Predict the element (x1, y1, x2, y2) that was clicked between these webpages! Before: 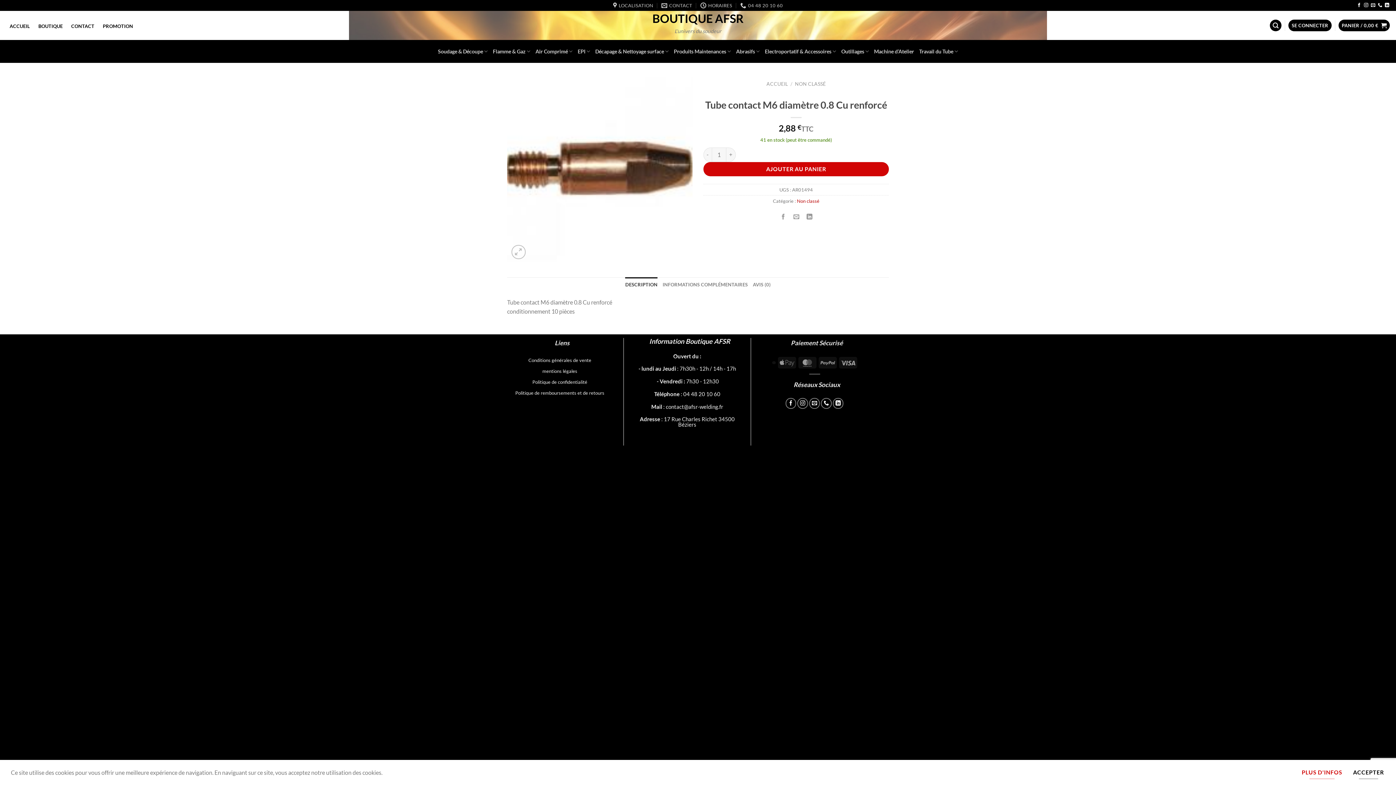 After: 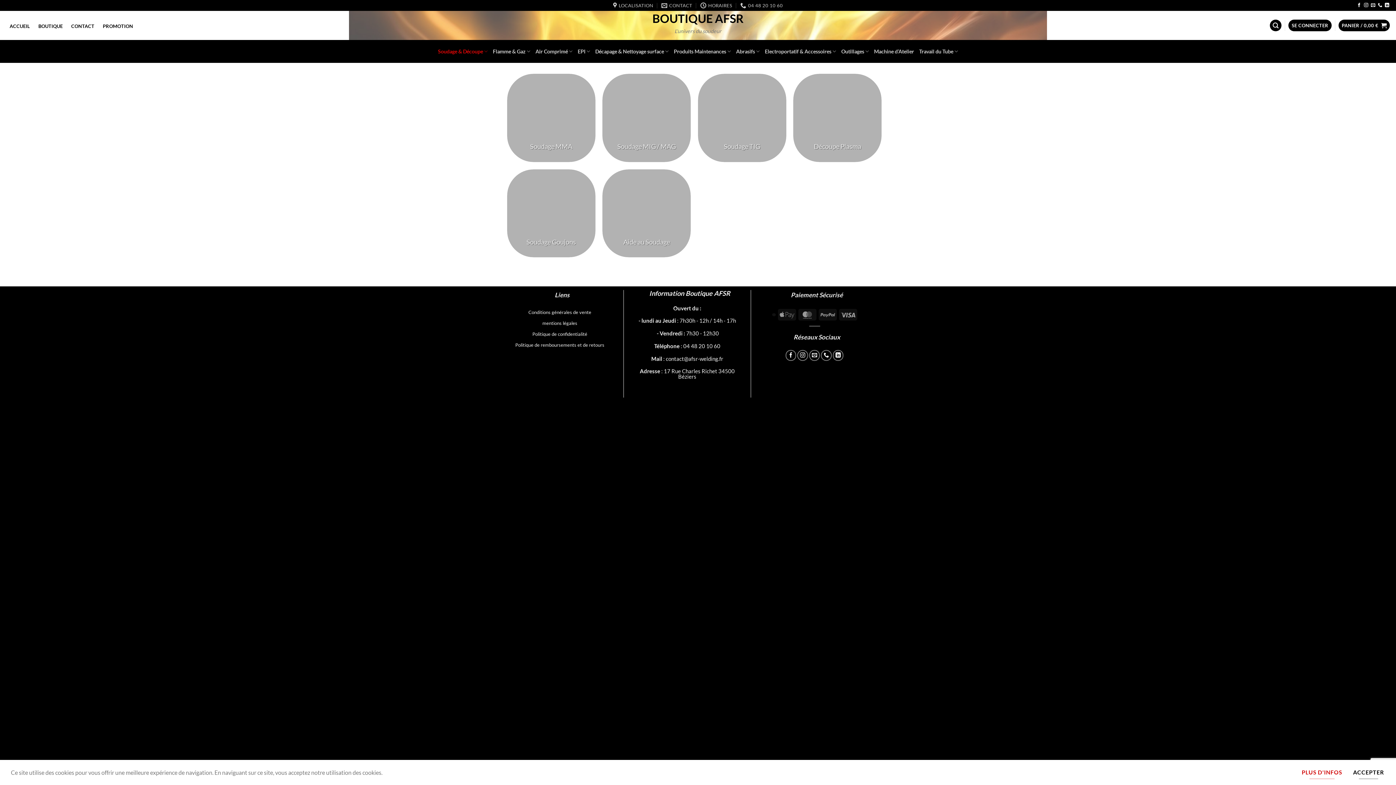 Action: bbox: (438, 40, 487, 62) label: Soudage & Découpe